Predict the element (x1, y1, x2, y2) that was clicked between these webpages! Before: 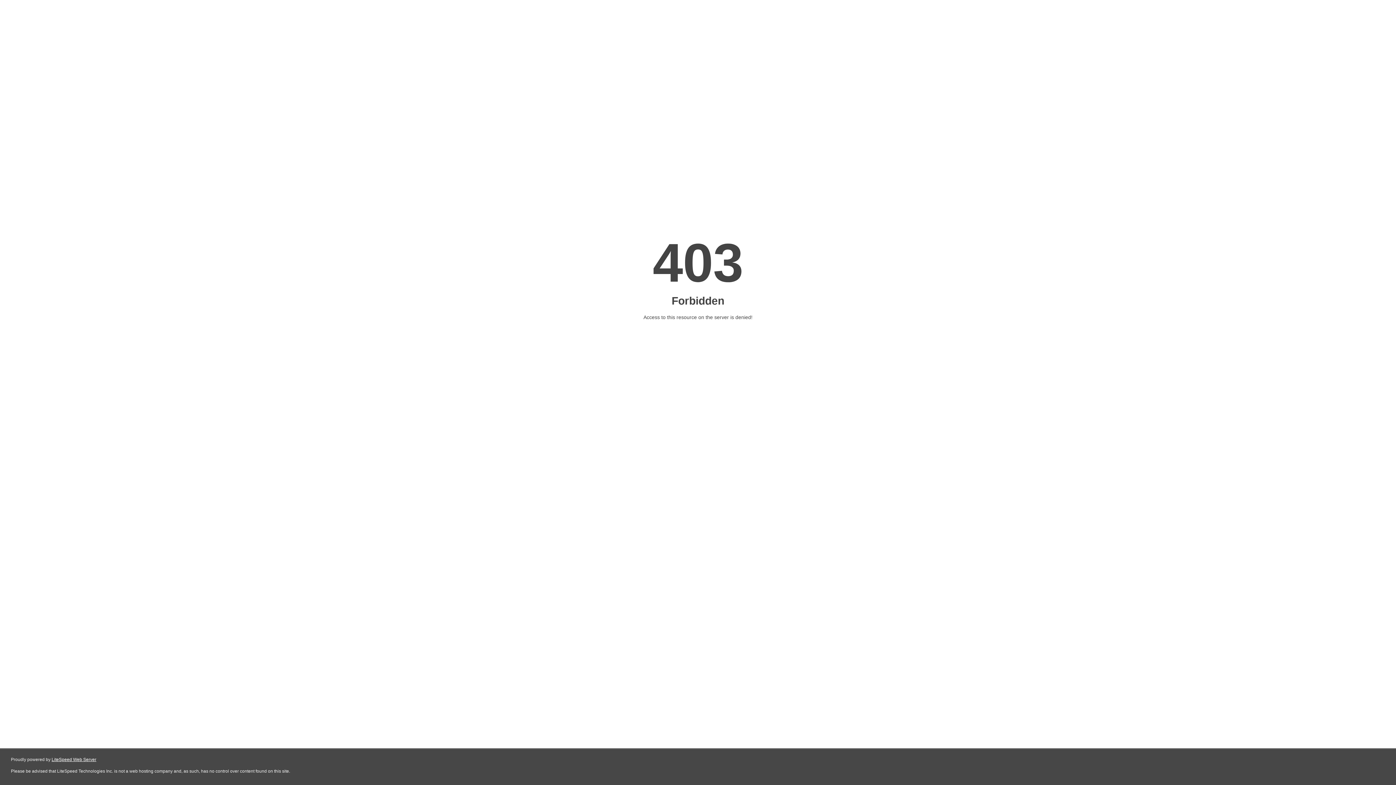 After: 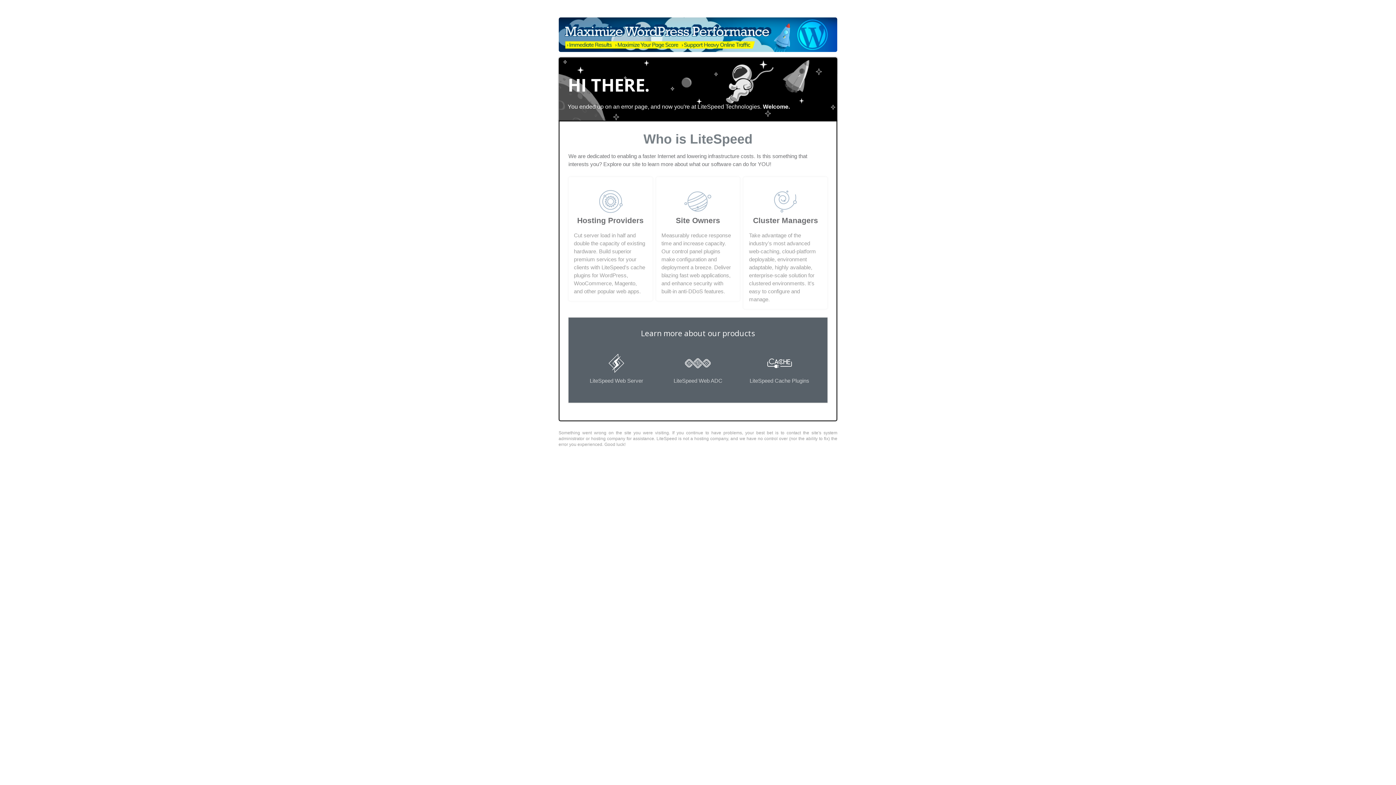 Action: bbox: (51, 757, 96, 762) label: LiteSpeed Web Server